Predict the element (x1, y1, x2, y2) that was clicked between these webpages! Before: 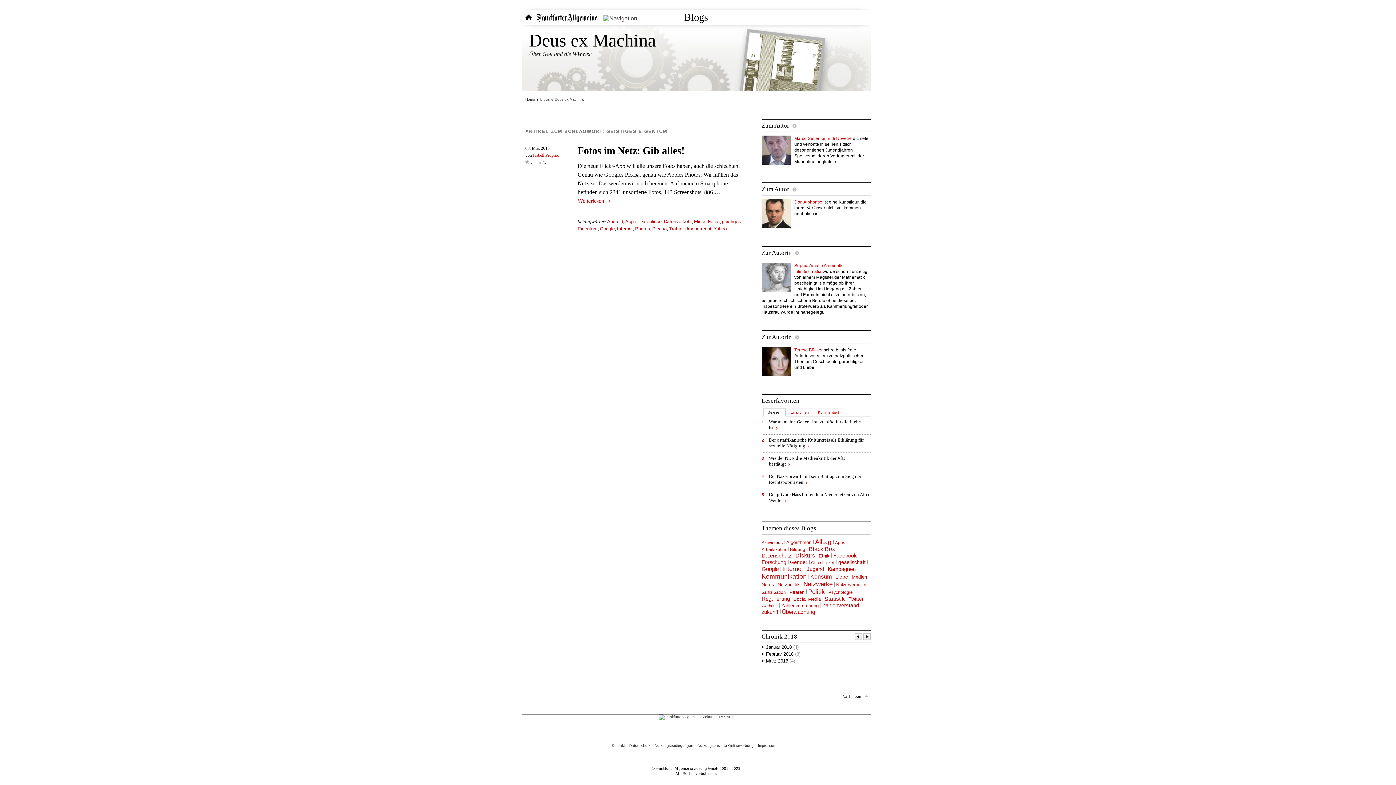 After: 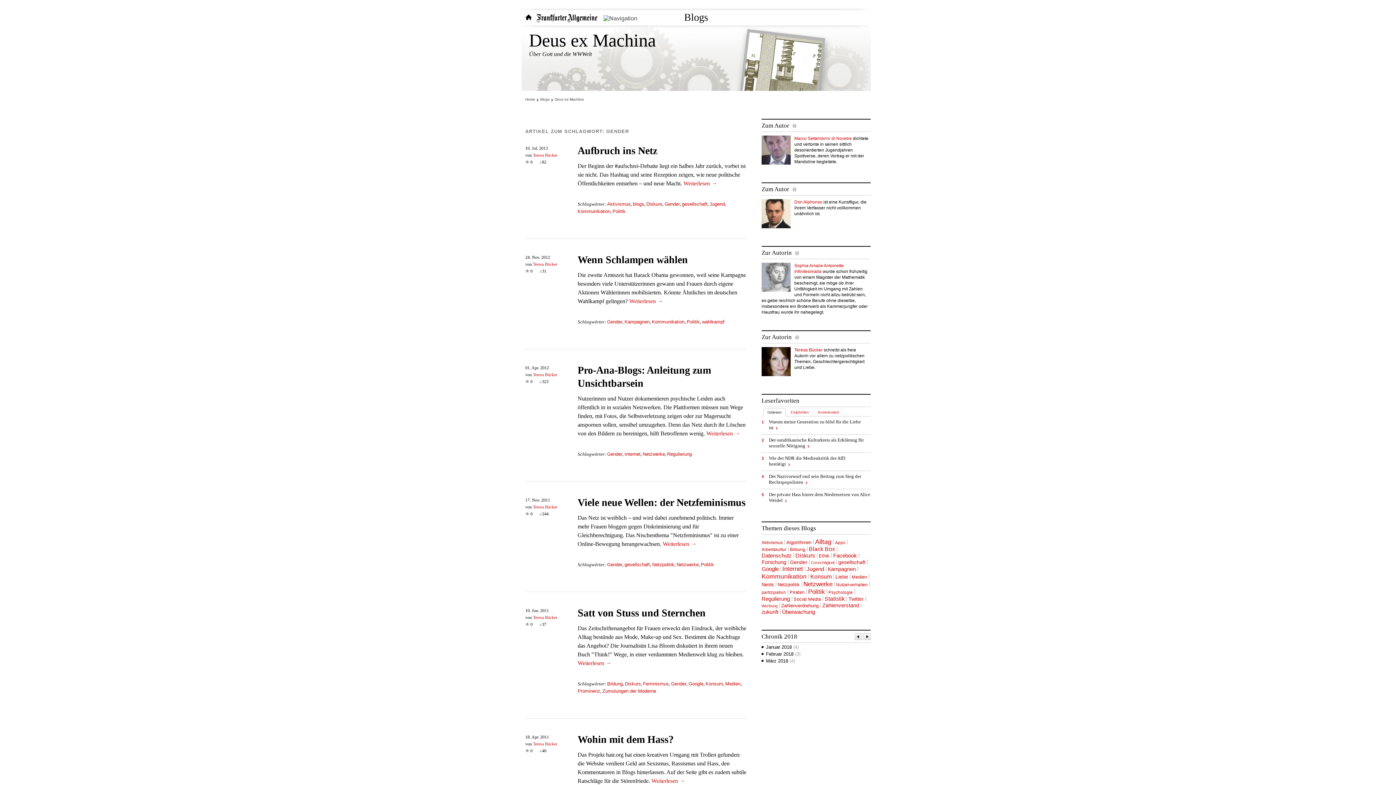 Action: label: Gender (11 Einträge) bbox: (790, 560, 807, 565)